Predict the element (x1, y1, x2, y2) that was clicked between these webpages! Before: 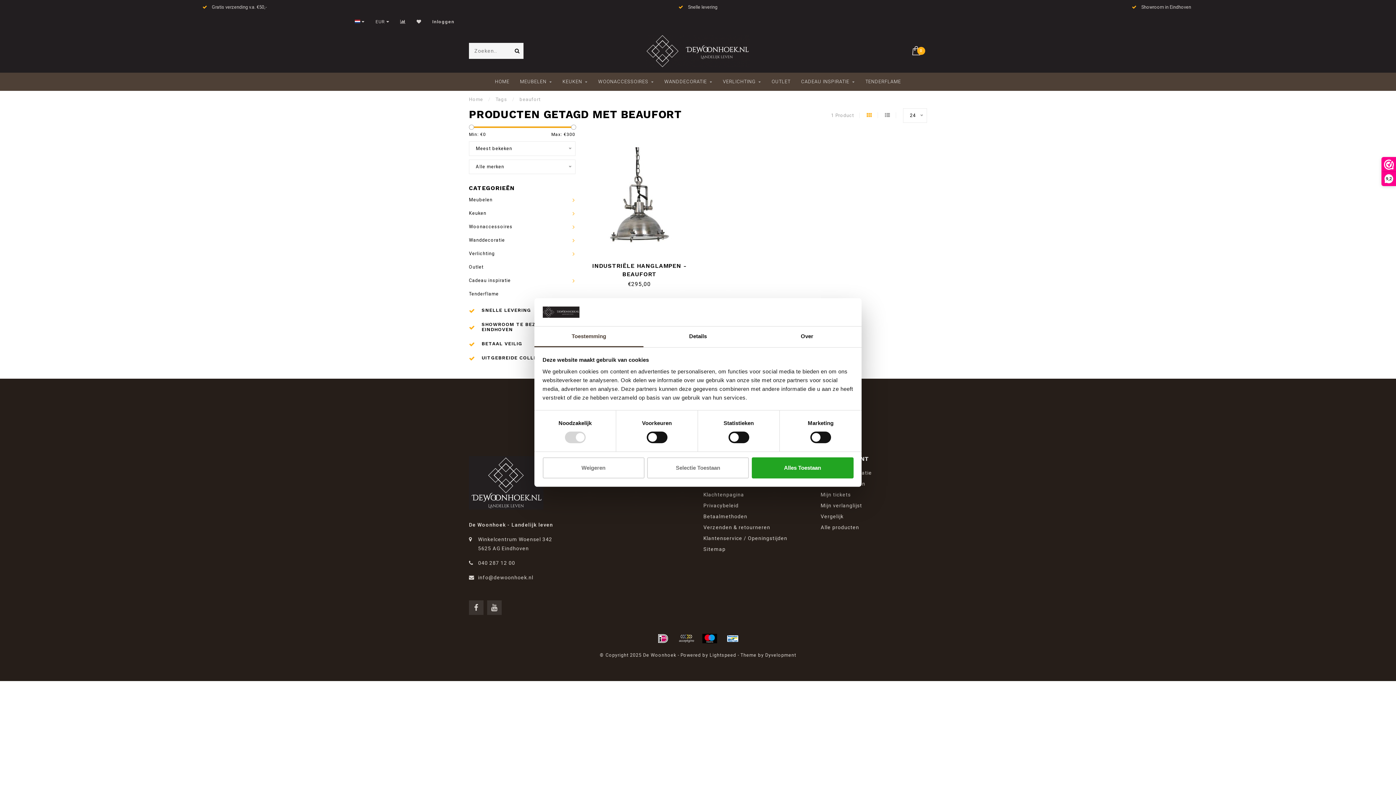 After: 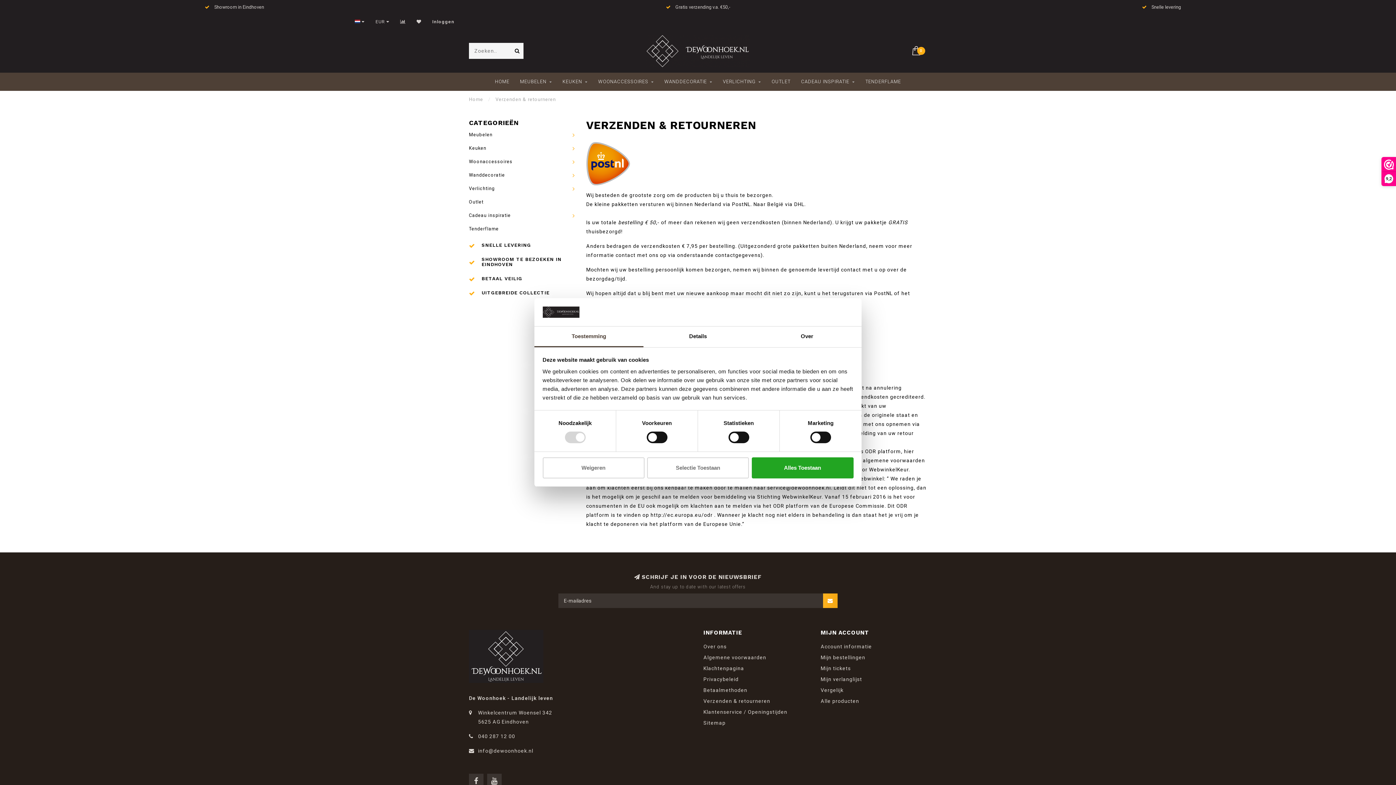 Action: label: Verzenden & retourneren bbox: (703, 522, 770, 533)